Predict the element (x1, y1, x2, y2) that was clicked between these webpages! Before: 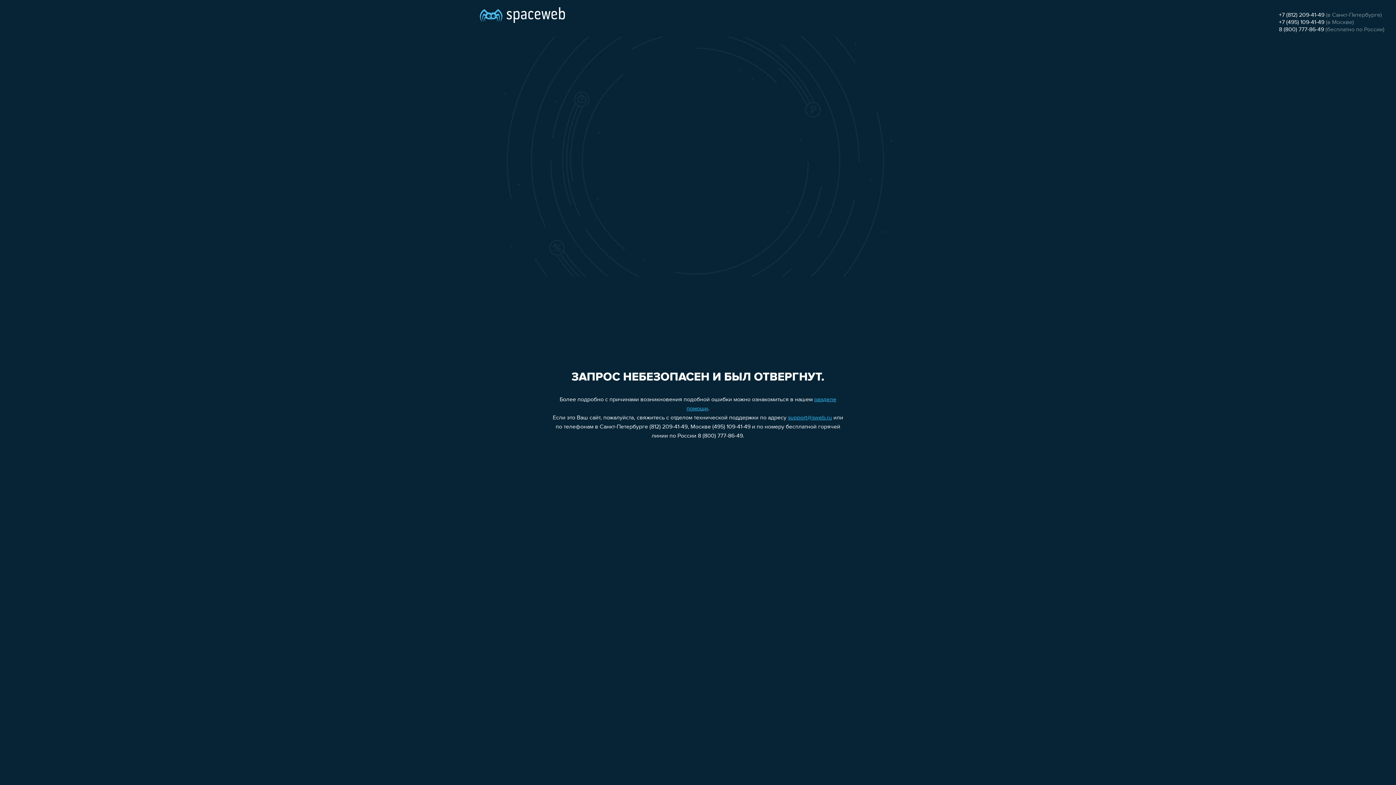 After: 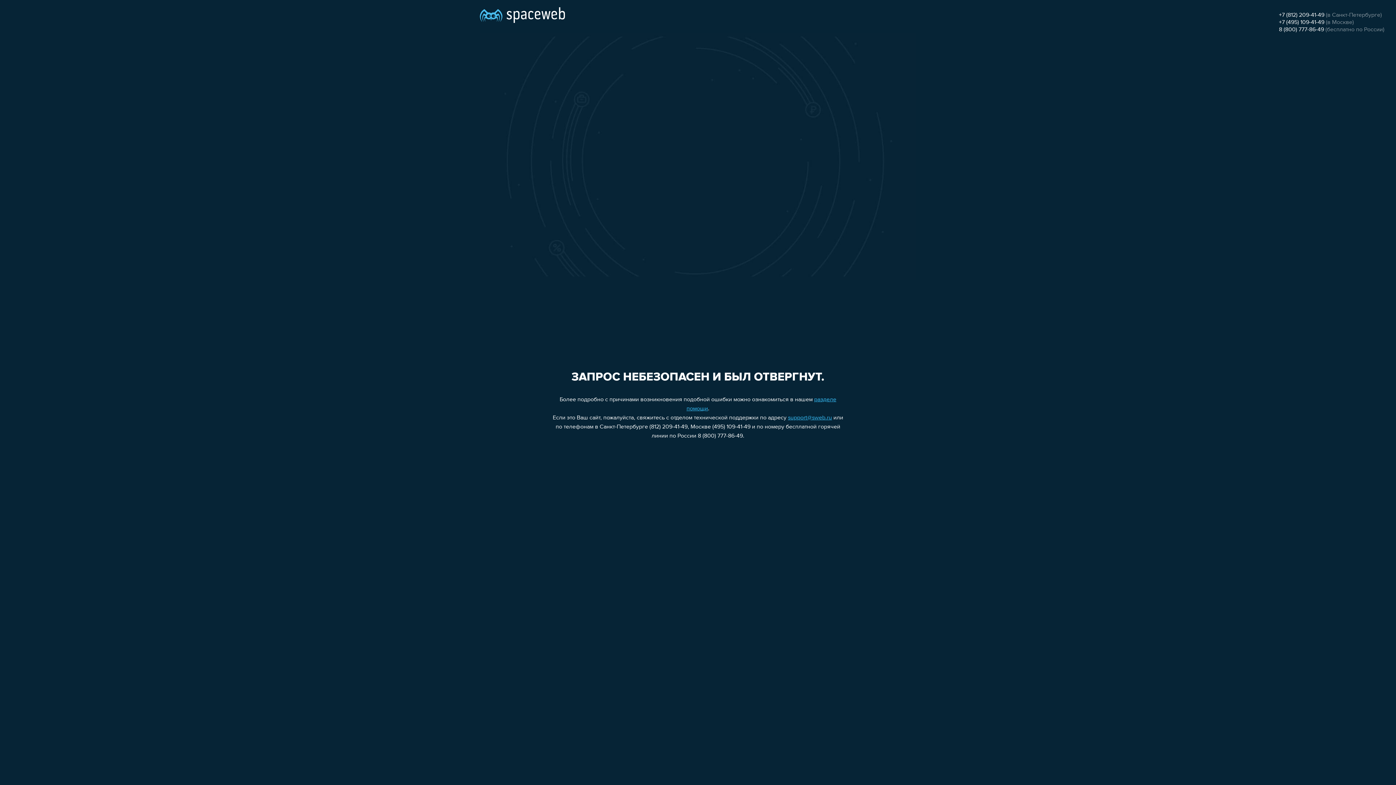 Action: label: +7 (812) 209-41-49 bbox: (1279, 12, 1324, 18)